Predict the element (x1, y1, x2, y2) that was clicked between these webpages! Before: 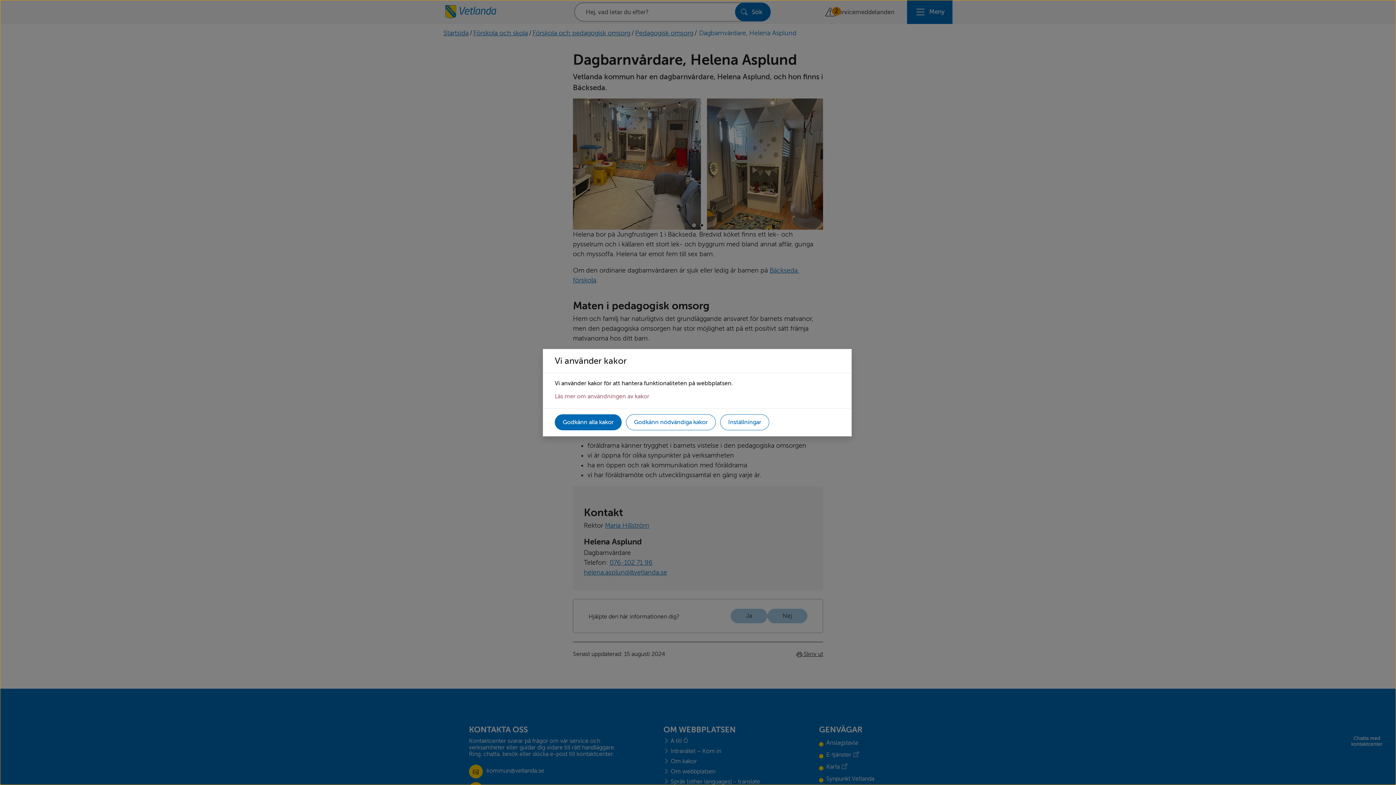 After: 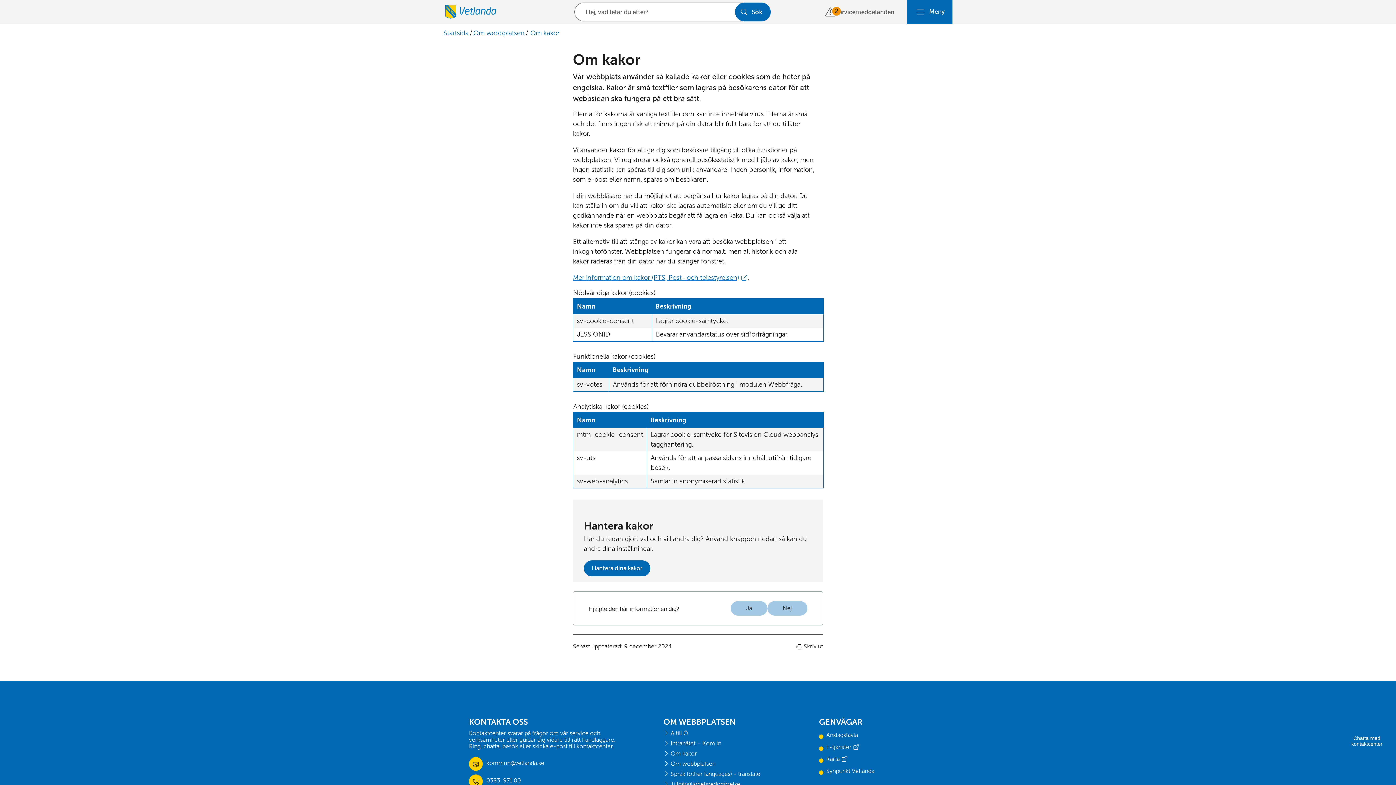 Action: label: Läs mer om användningen av kakor bbox: (554, 393, 649, 399)